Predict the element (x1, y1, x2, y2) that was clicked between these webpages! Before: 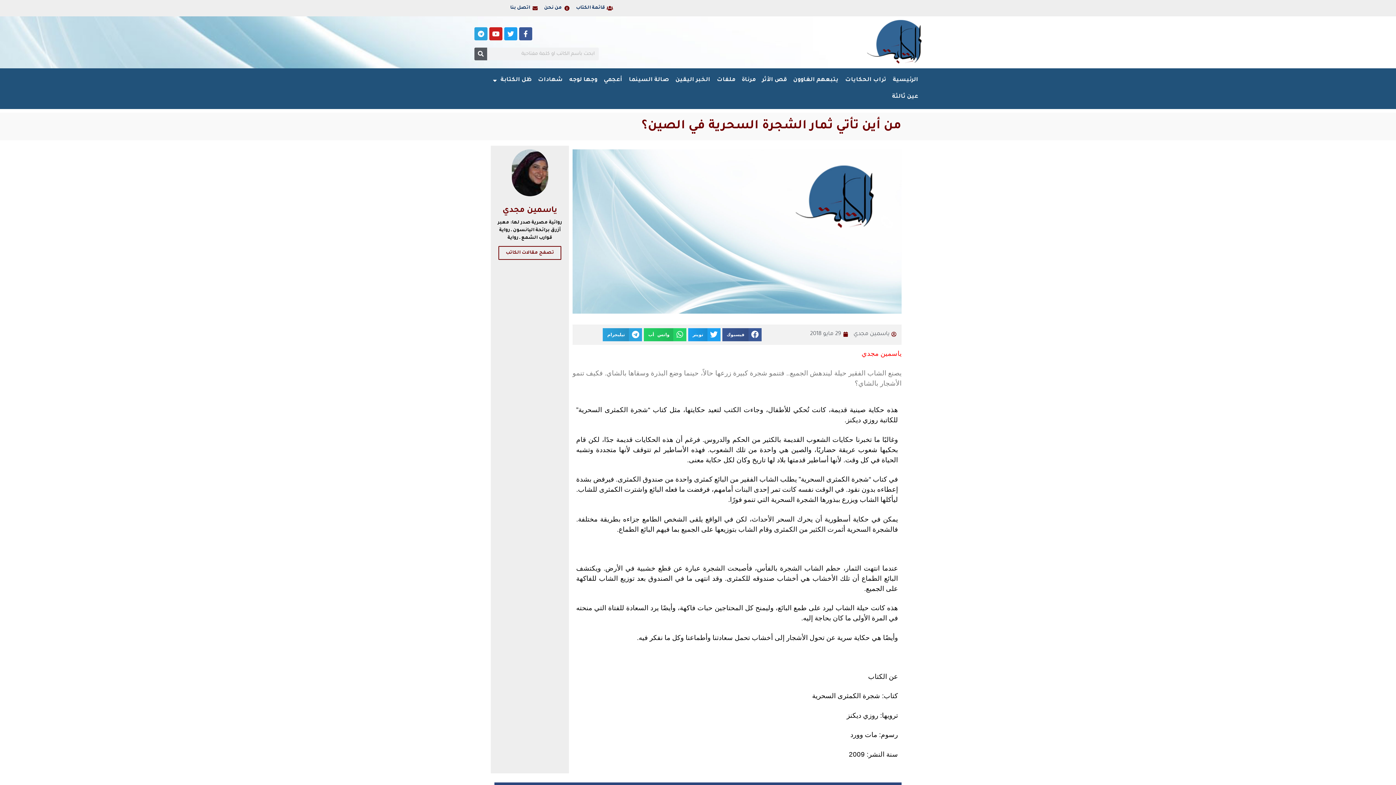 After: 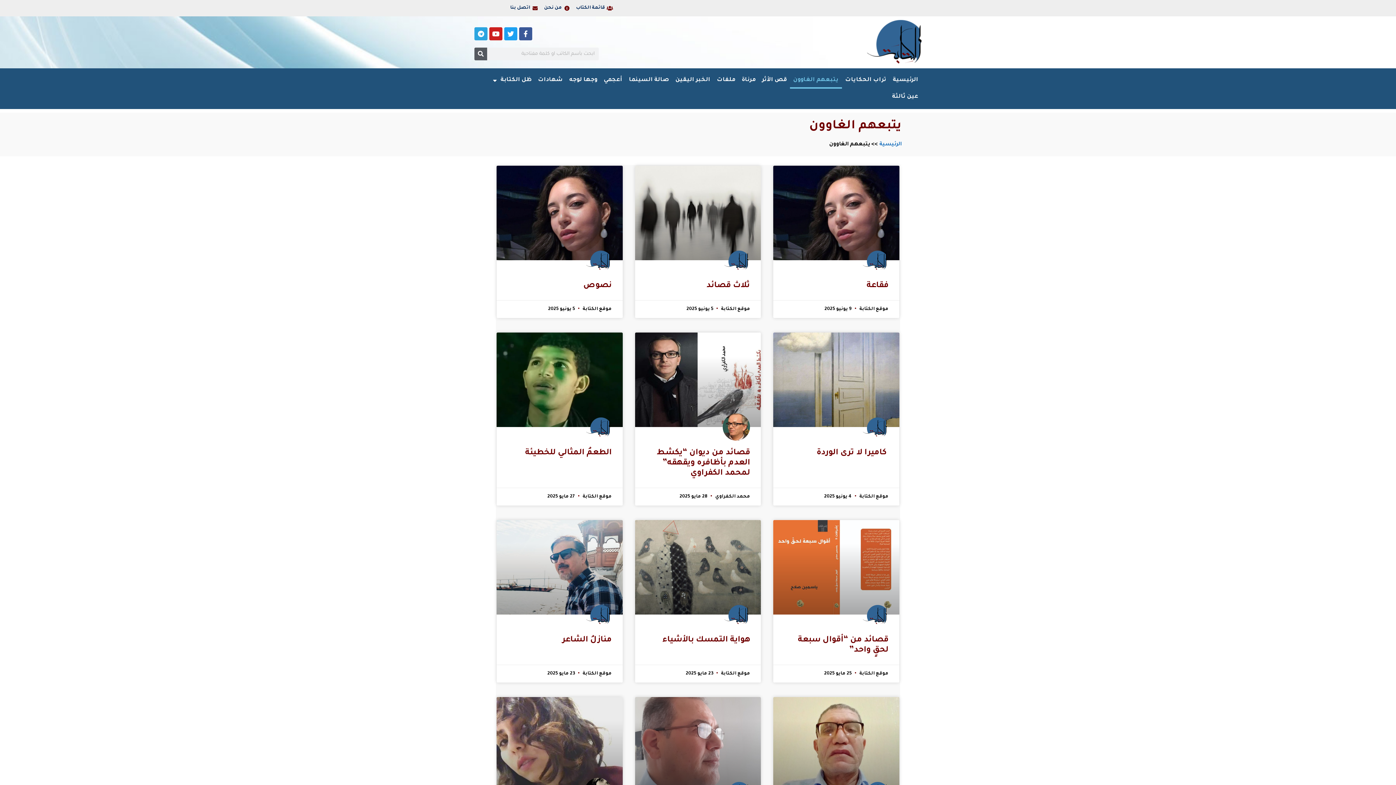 Action: bbox: (790, 72, 842, 88) label: يتبعهم الغاوون